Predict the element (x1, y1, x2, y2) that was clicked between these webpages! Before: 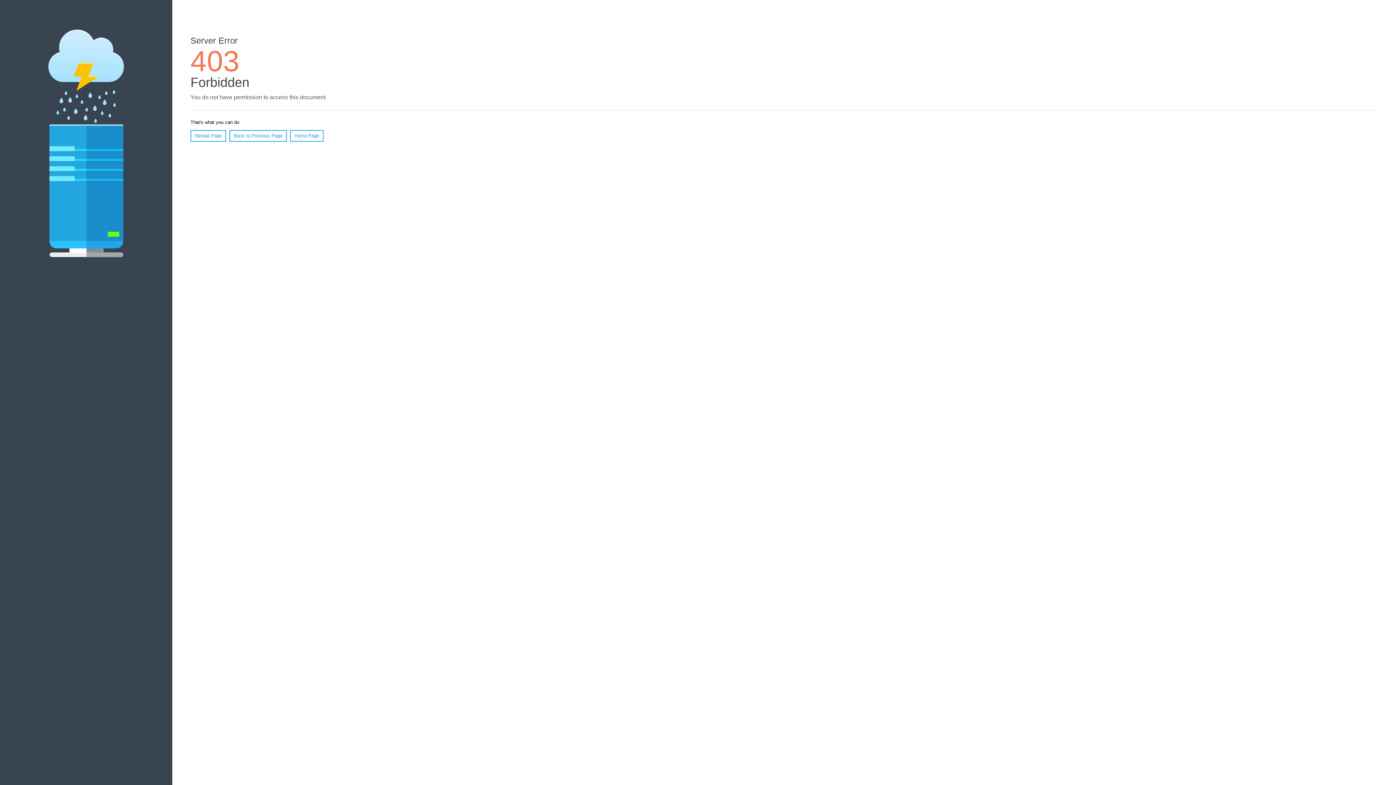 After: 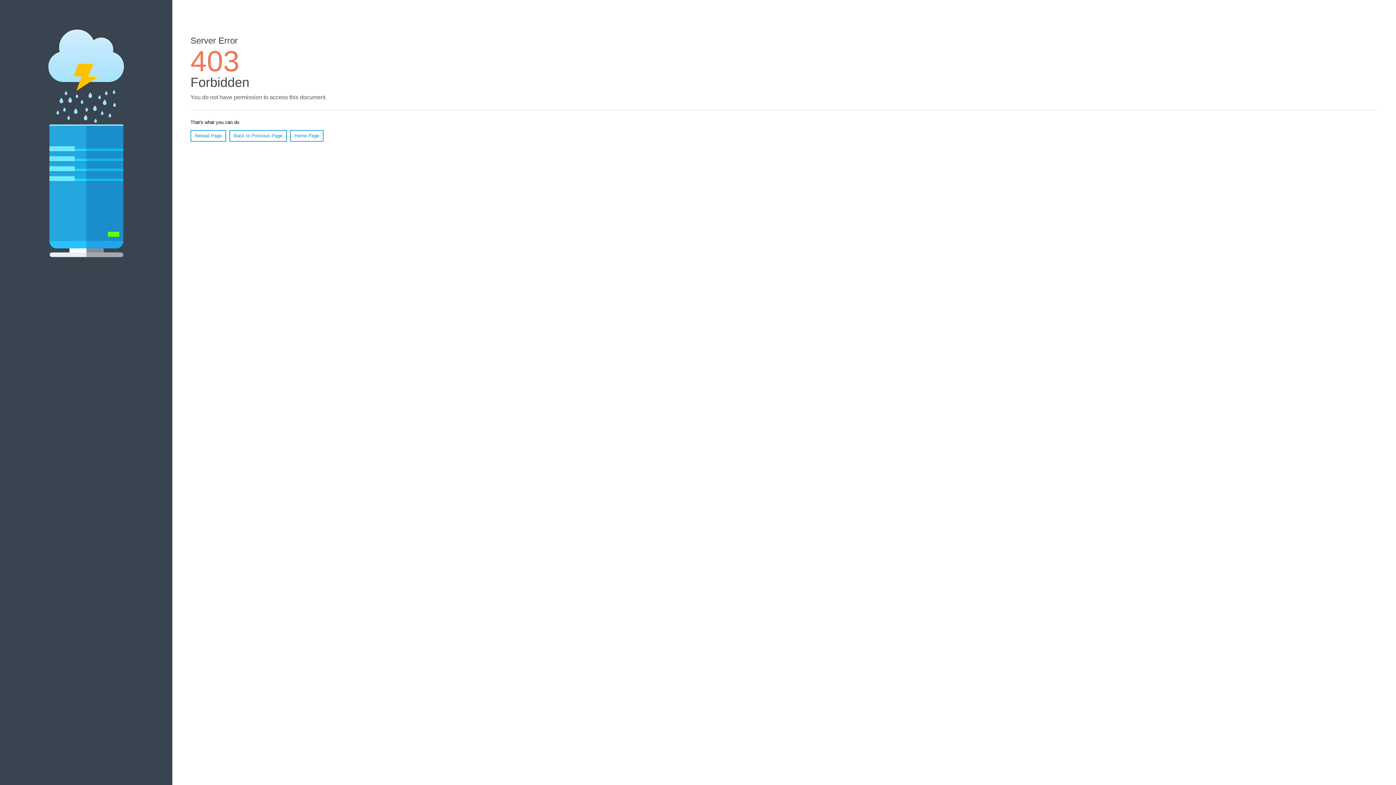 Action: bbox: (290, 130, 323, 141) label: Home Page